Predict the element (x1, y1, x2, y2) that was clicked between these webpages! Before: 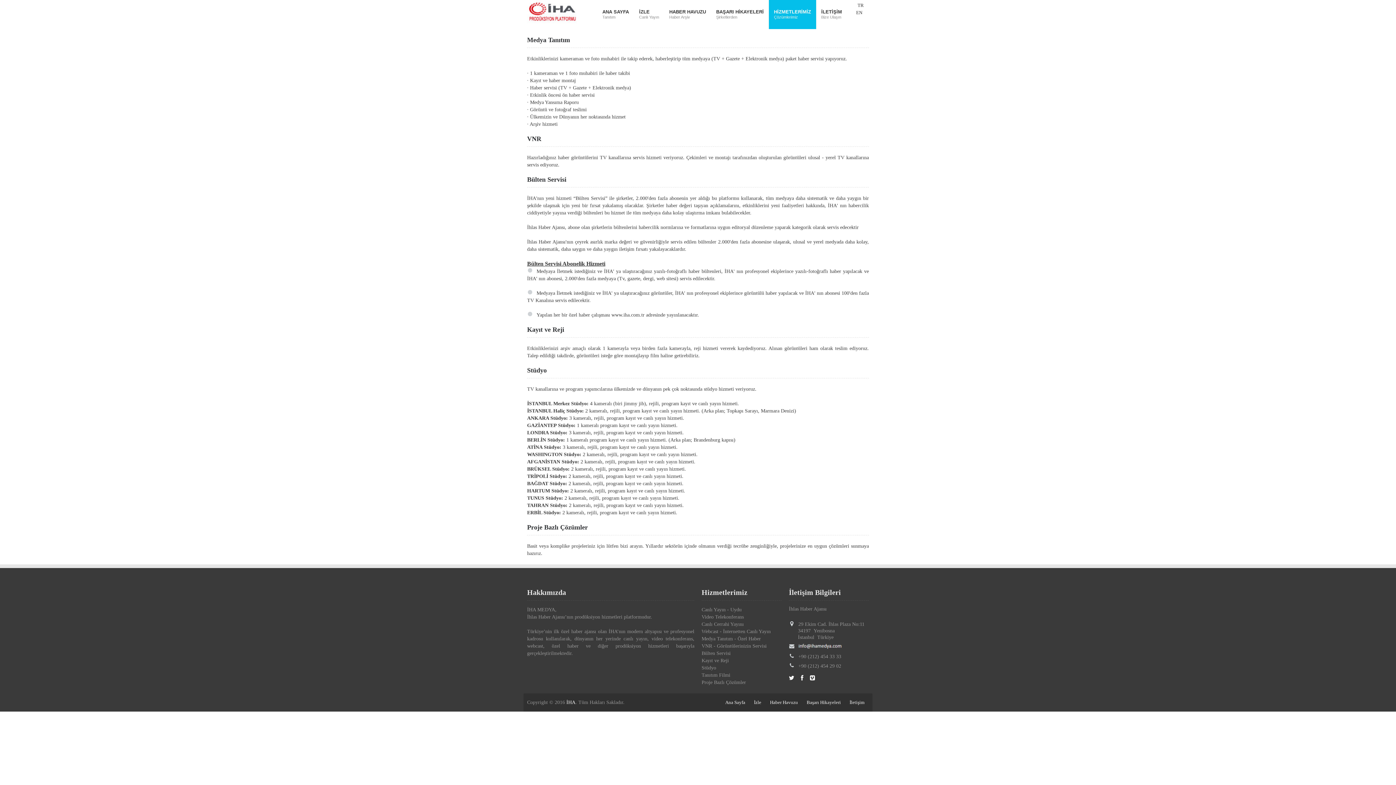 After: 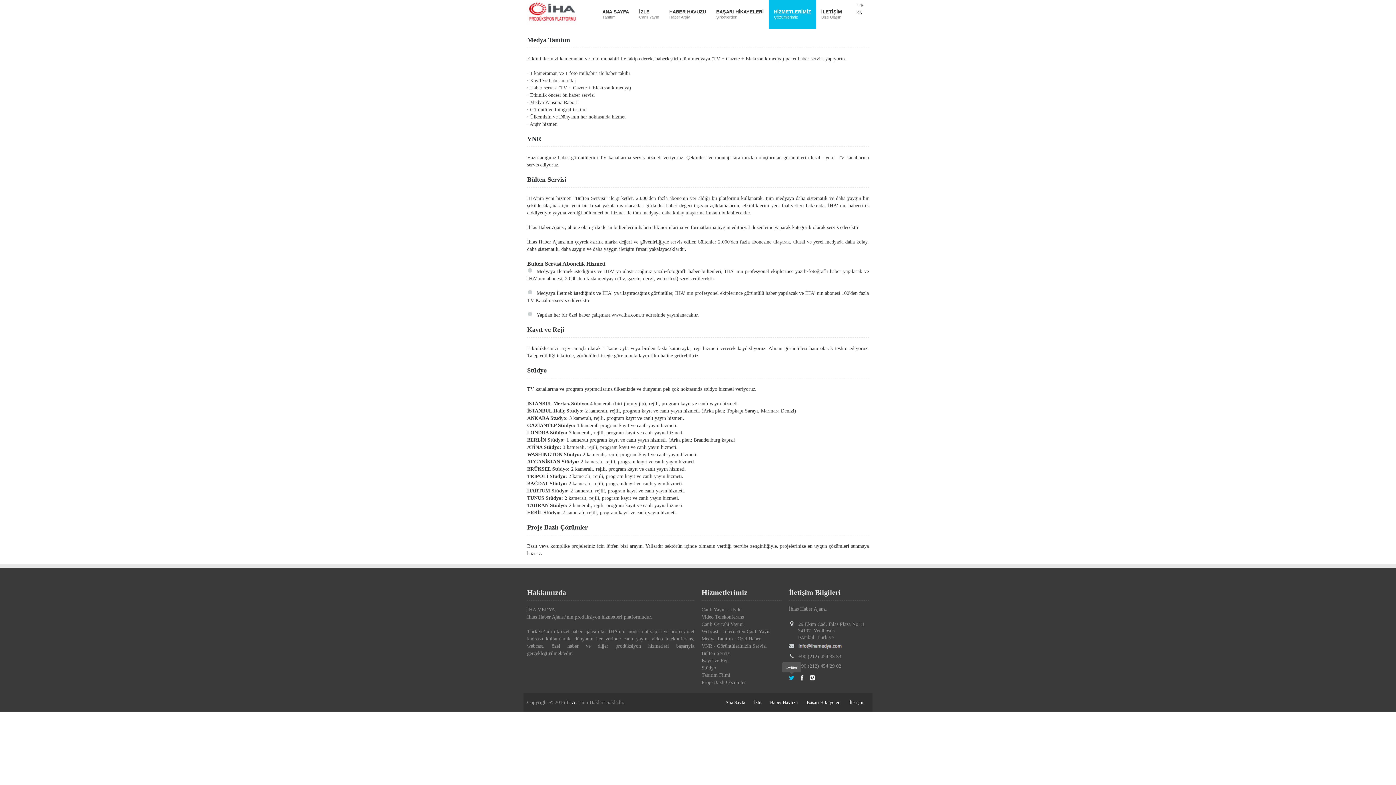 Action: bbox: (789, 675, 794, 681)